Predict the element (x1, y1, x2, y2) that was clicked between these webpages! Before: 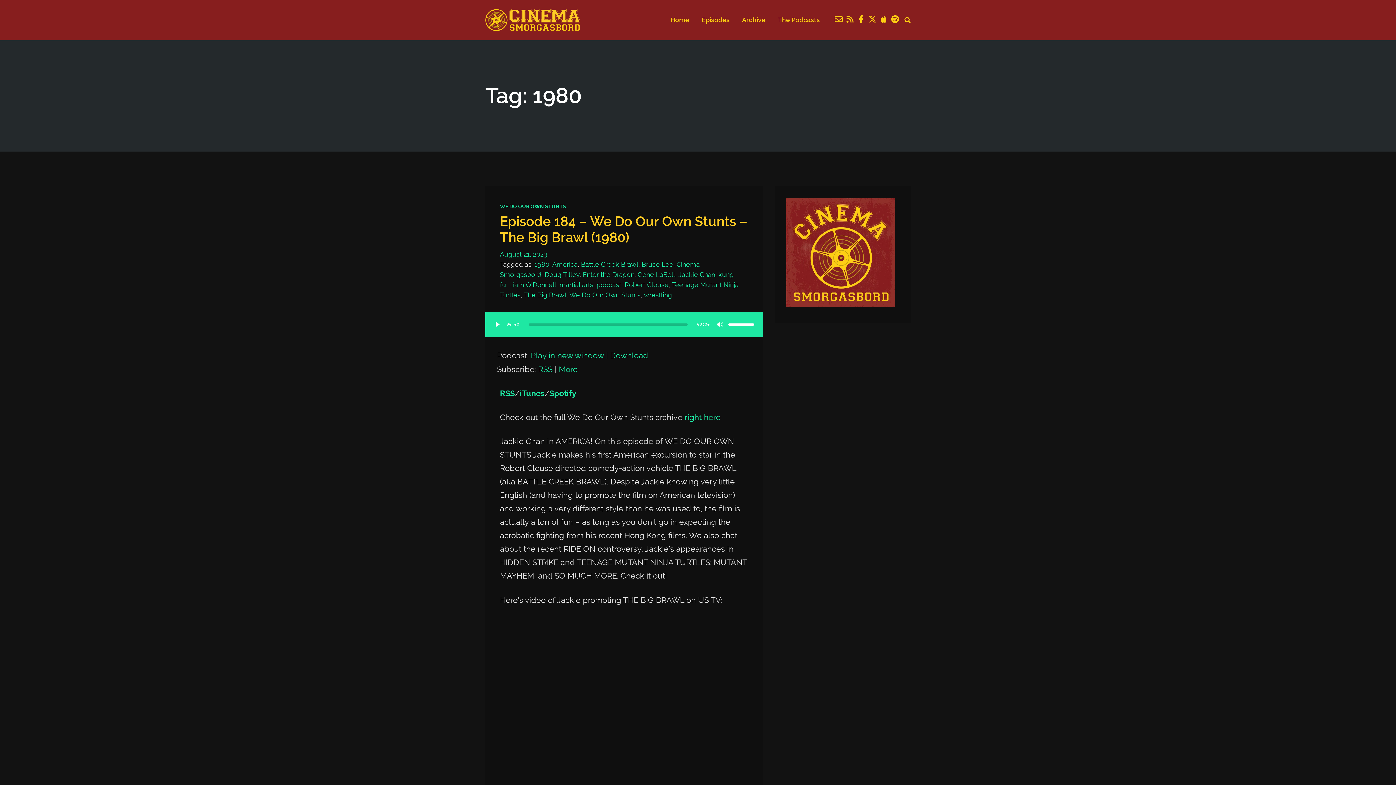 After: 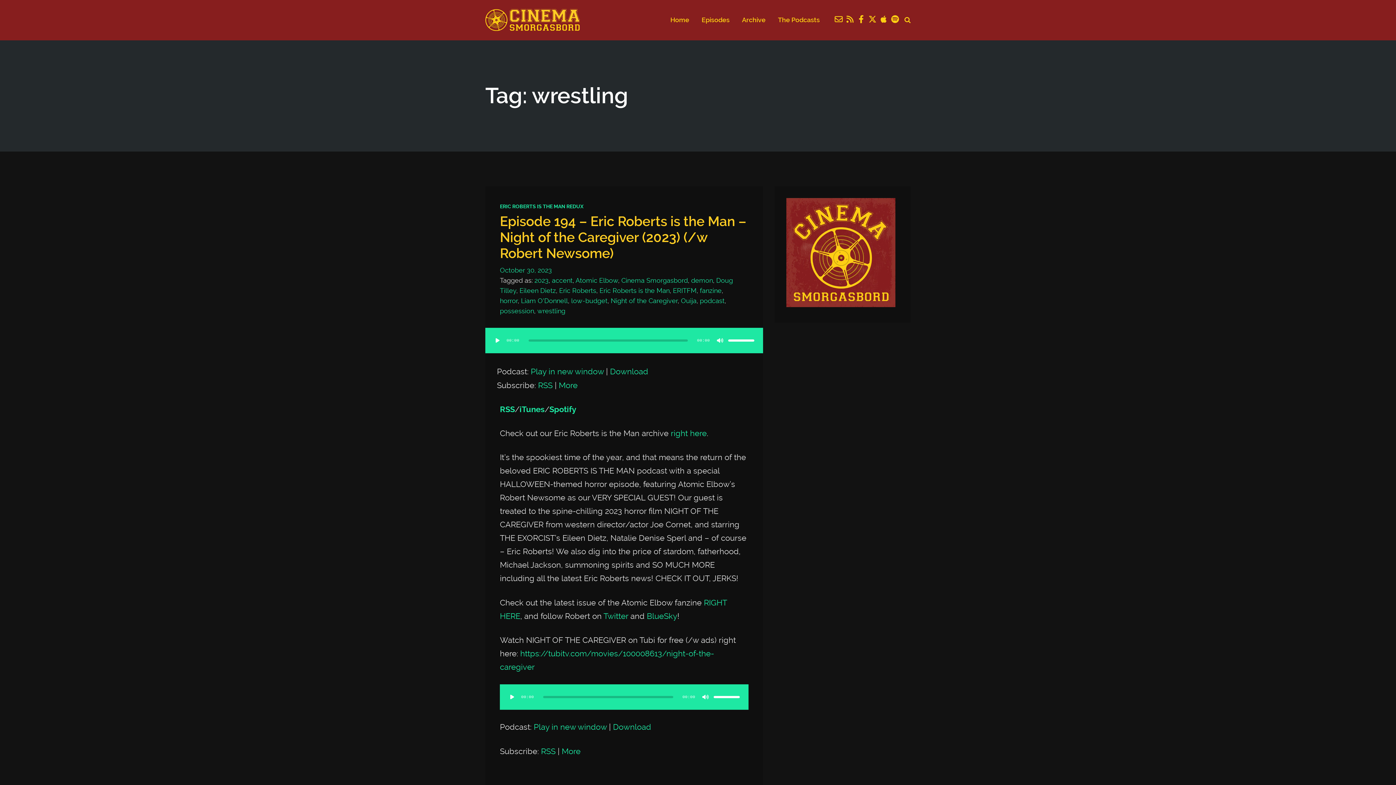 Action: label: wrestling bbox: (644, 291, 672, 298)